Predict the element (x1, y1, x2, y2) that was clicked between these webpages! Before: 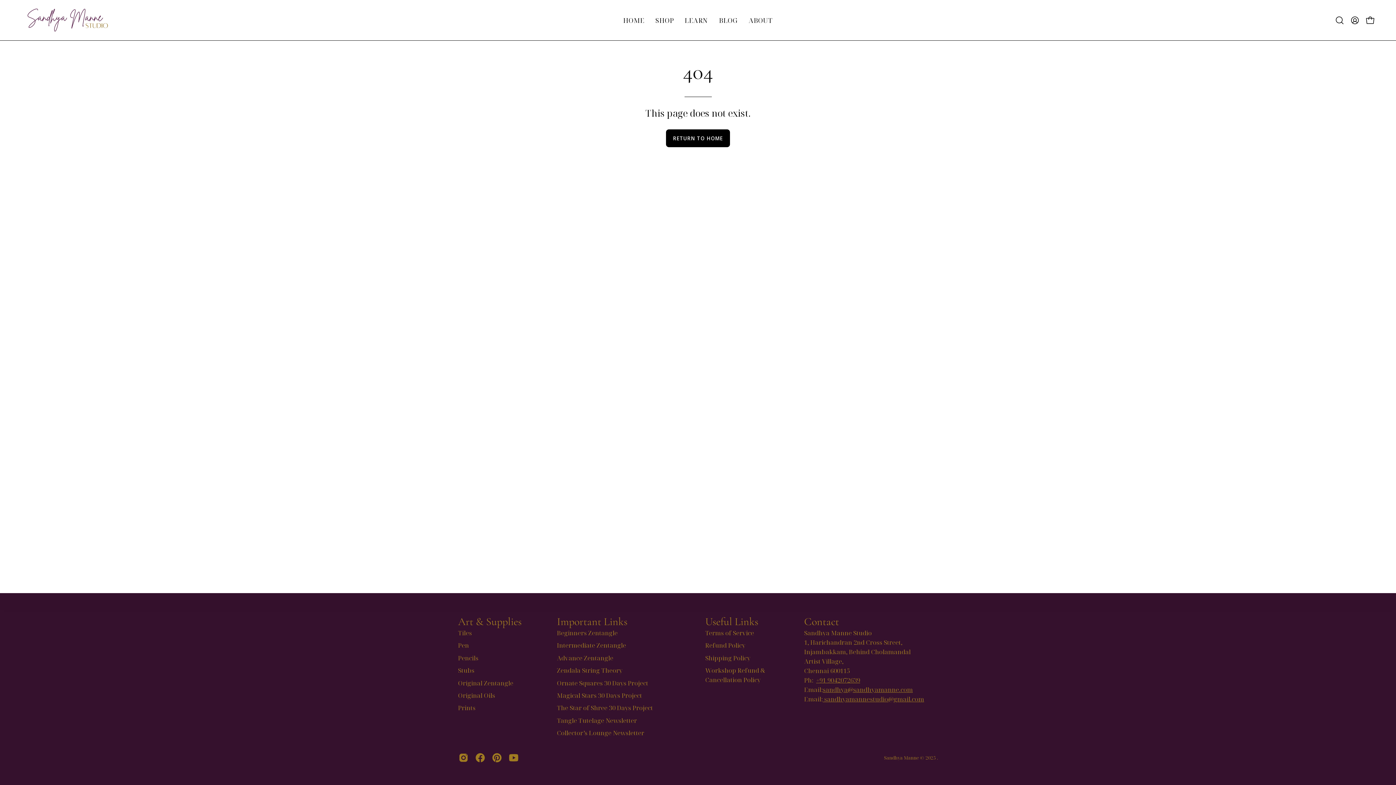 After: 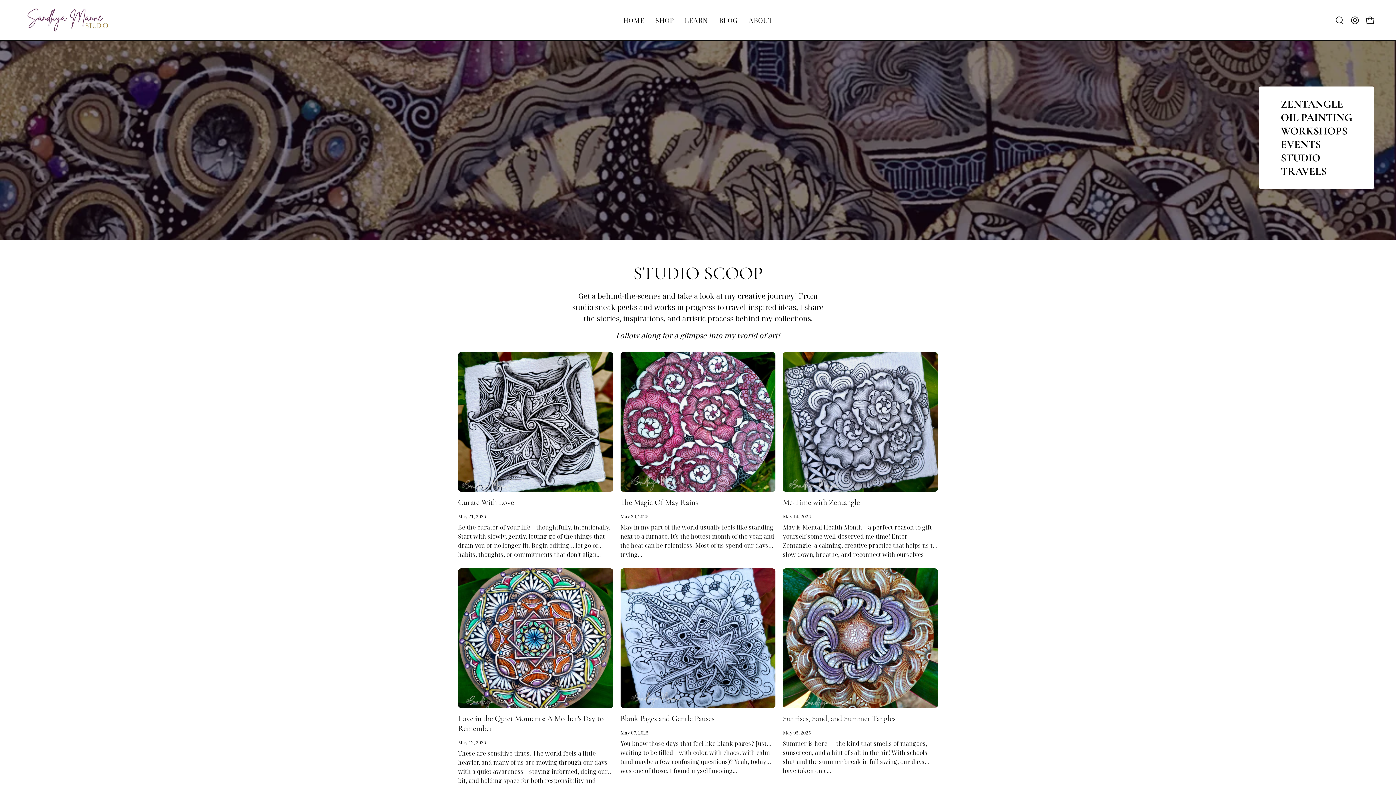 Action: label: BLOG bbox: (713, 0, 743, 40)